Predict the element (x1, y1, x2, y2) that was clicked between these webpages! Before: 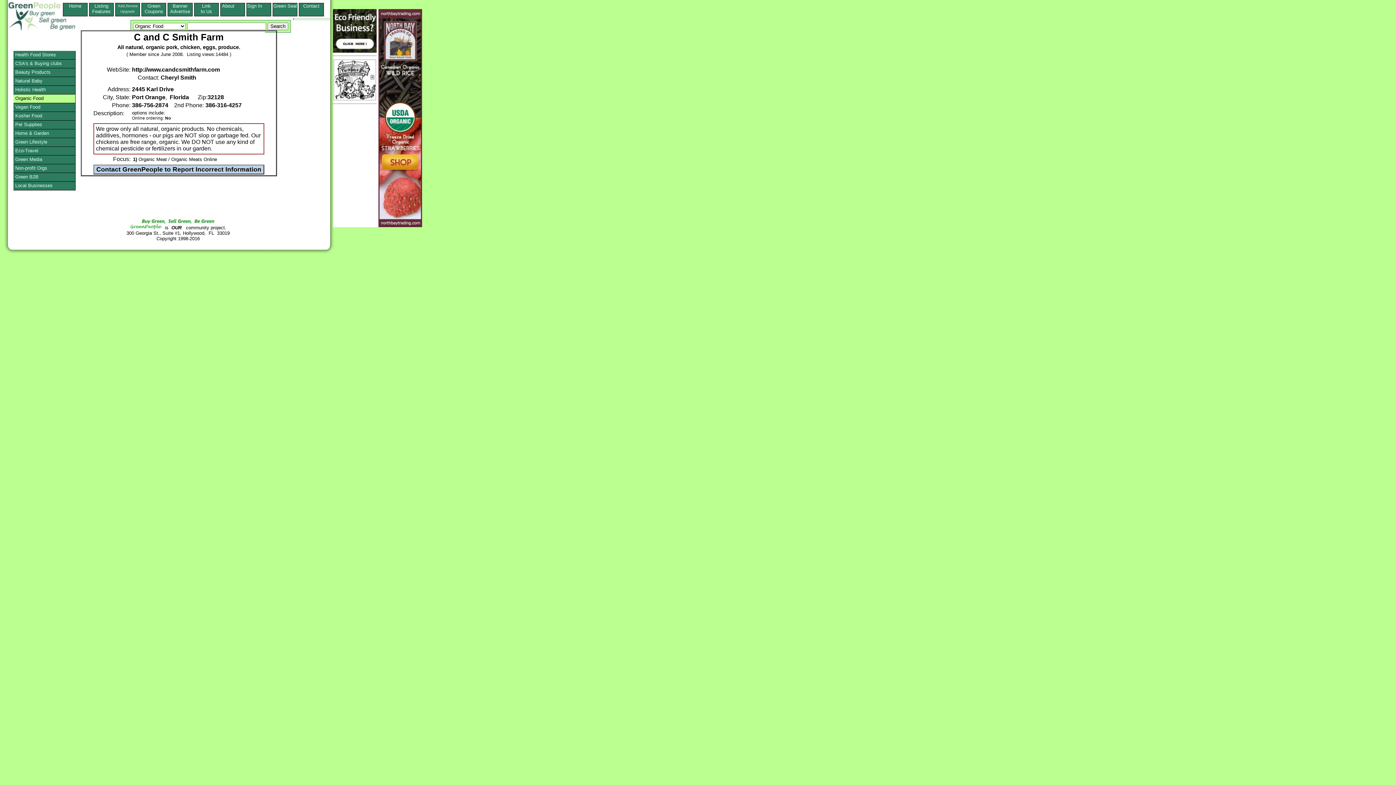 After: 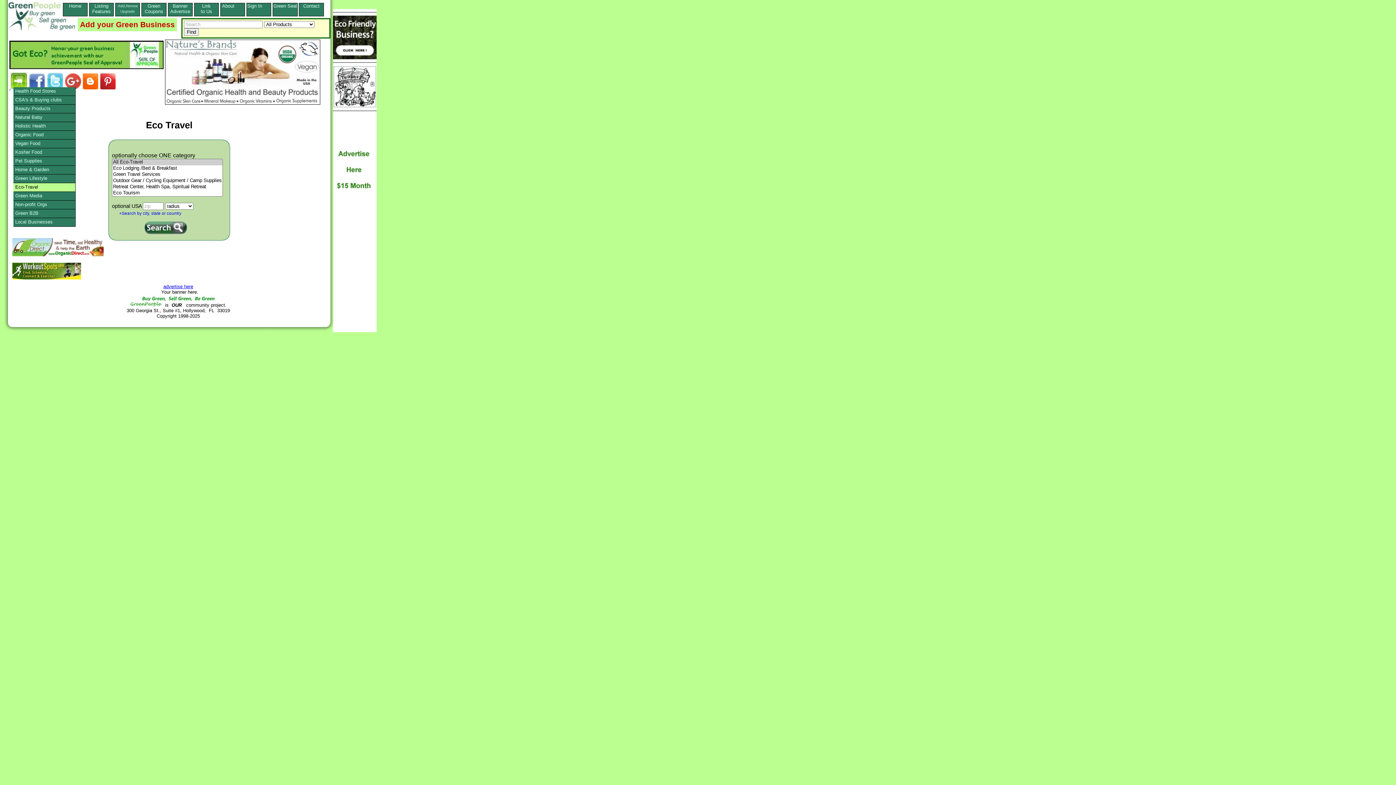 Action: bbox: (13, 146, 75, 155) label: Eco-Travel